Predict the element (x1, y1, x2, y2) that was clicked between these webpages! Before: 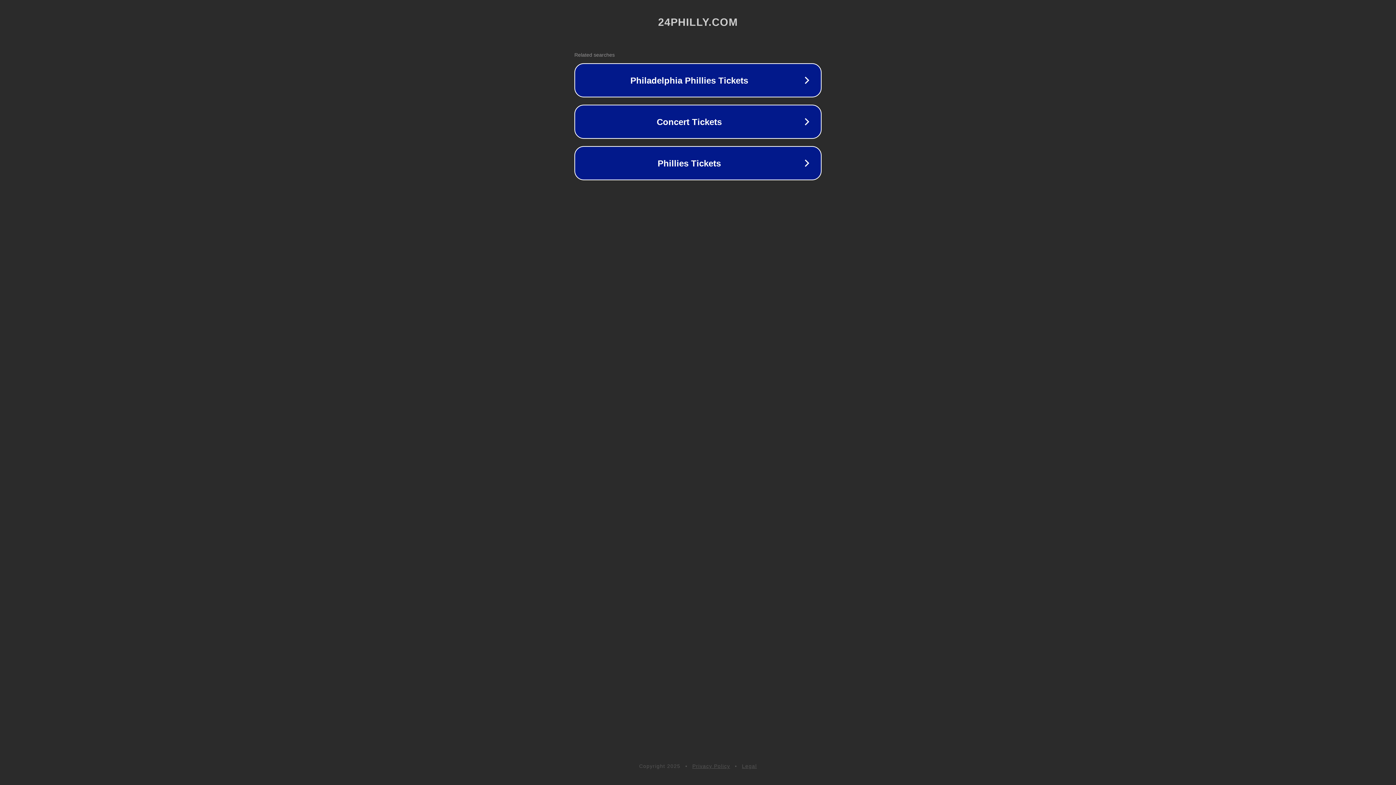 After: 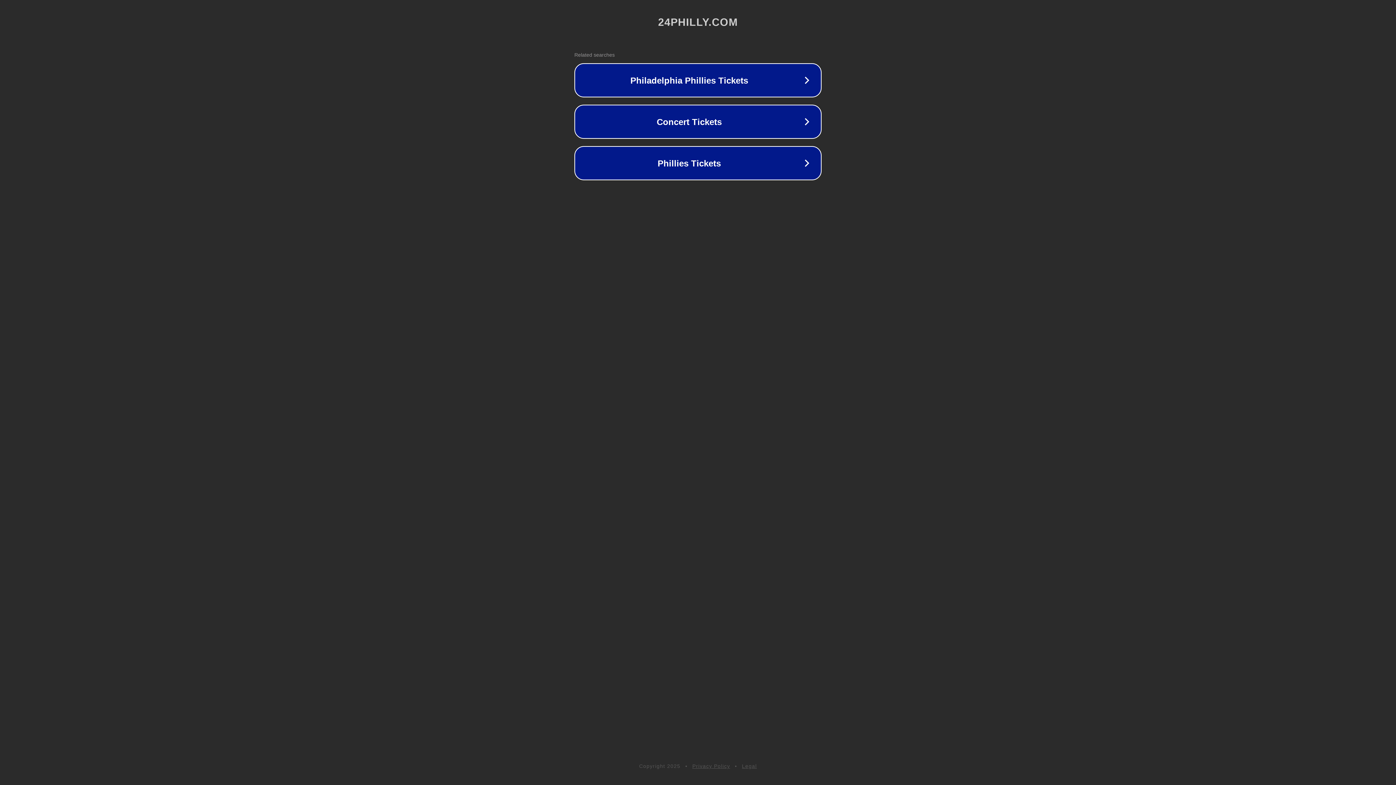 Action: label: Legal bbox: (742, 763, 757, 769)